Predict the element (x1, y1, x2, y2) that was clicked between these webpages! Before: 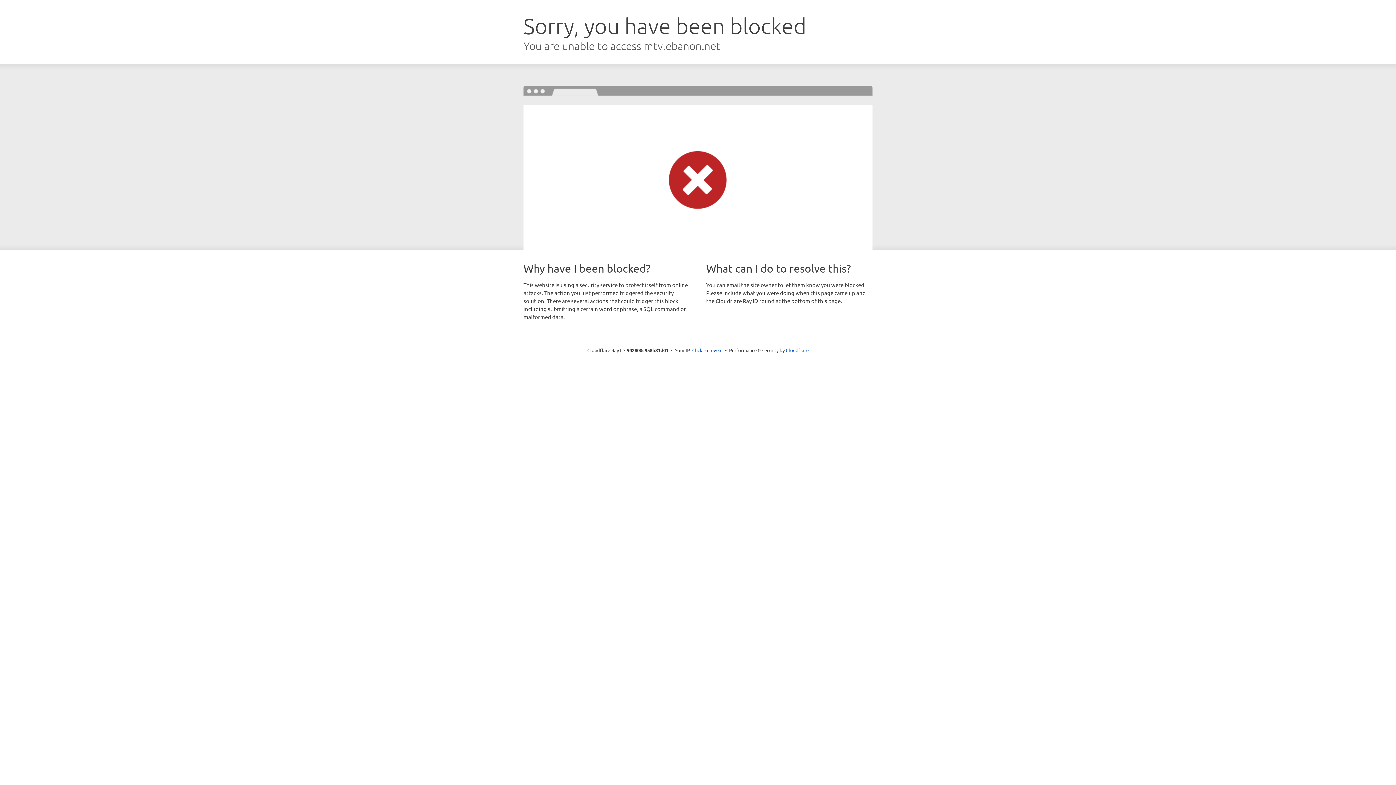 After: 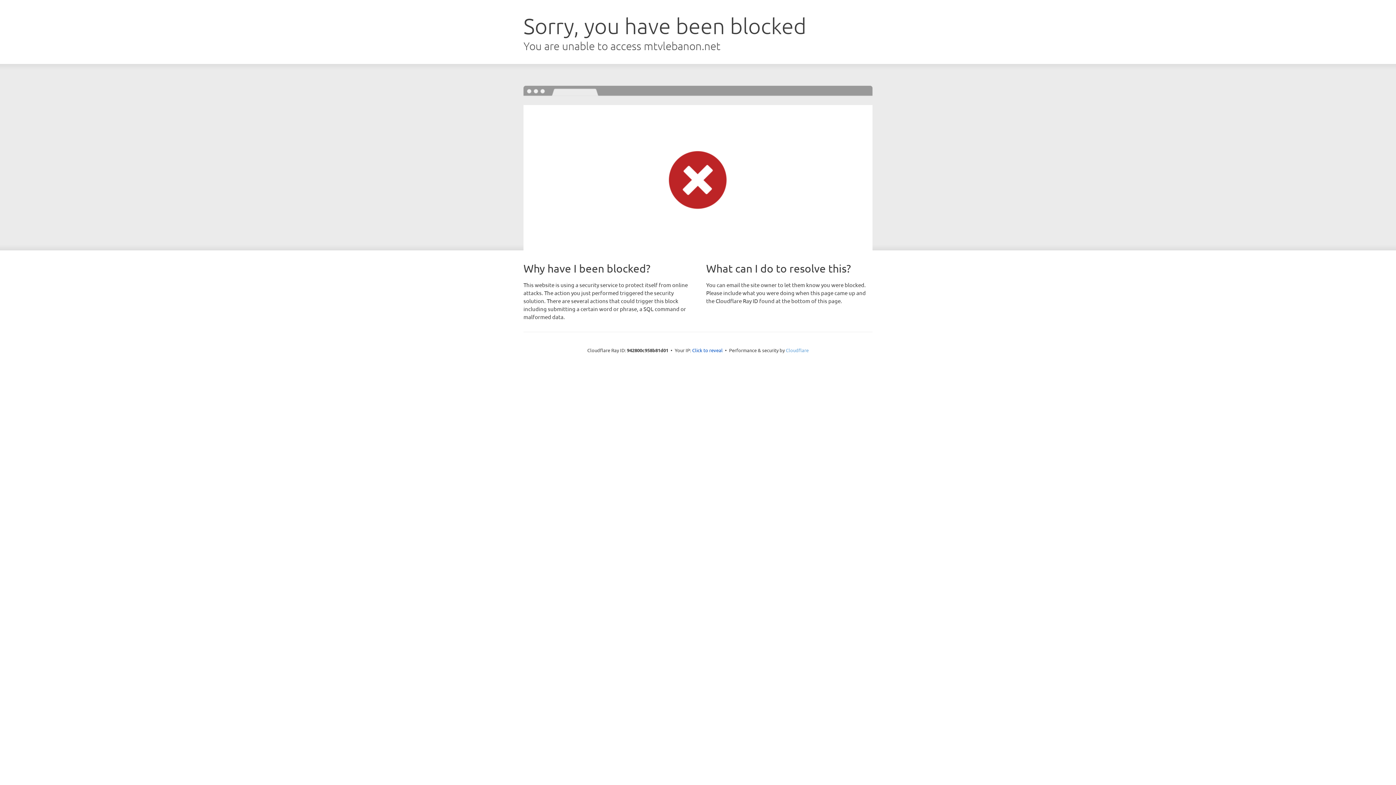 Action: label: Cloudflare bbox: (786, 347, 808, 353)